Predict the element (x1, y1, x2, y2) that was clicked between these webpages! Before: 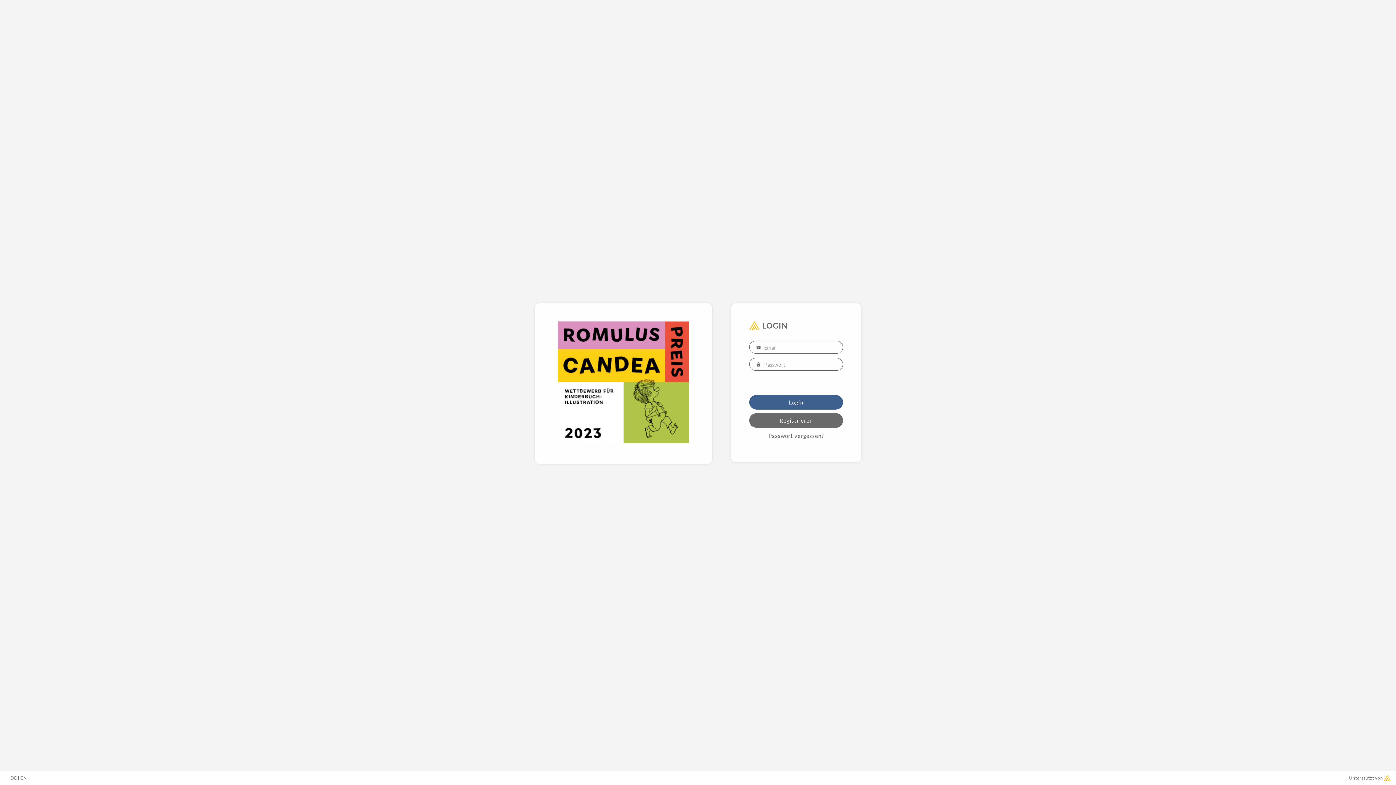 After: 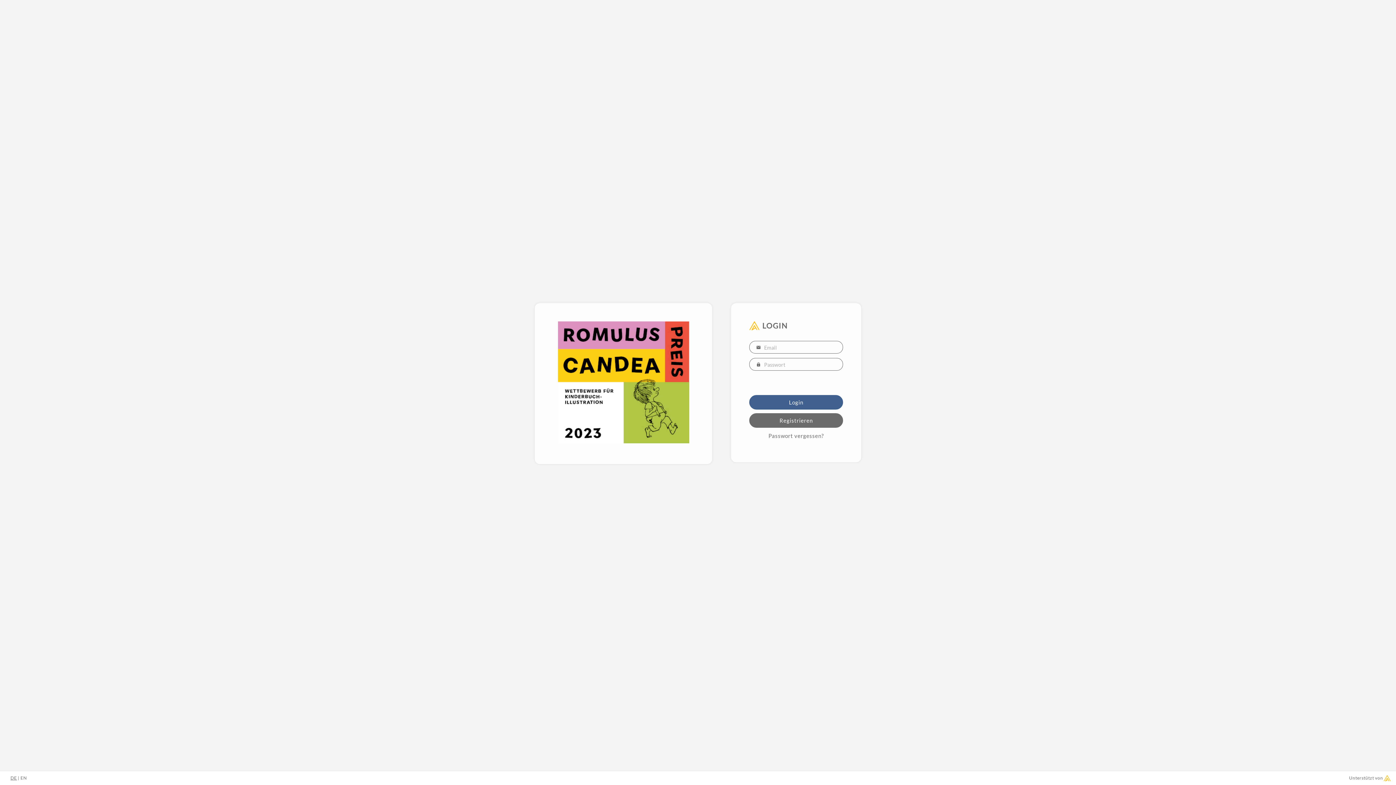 Action: bbox: (1349, 774, 1391, 782) label: Unterstützt von